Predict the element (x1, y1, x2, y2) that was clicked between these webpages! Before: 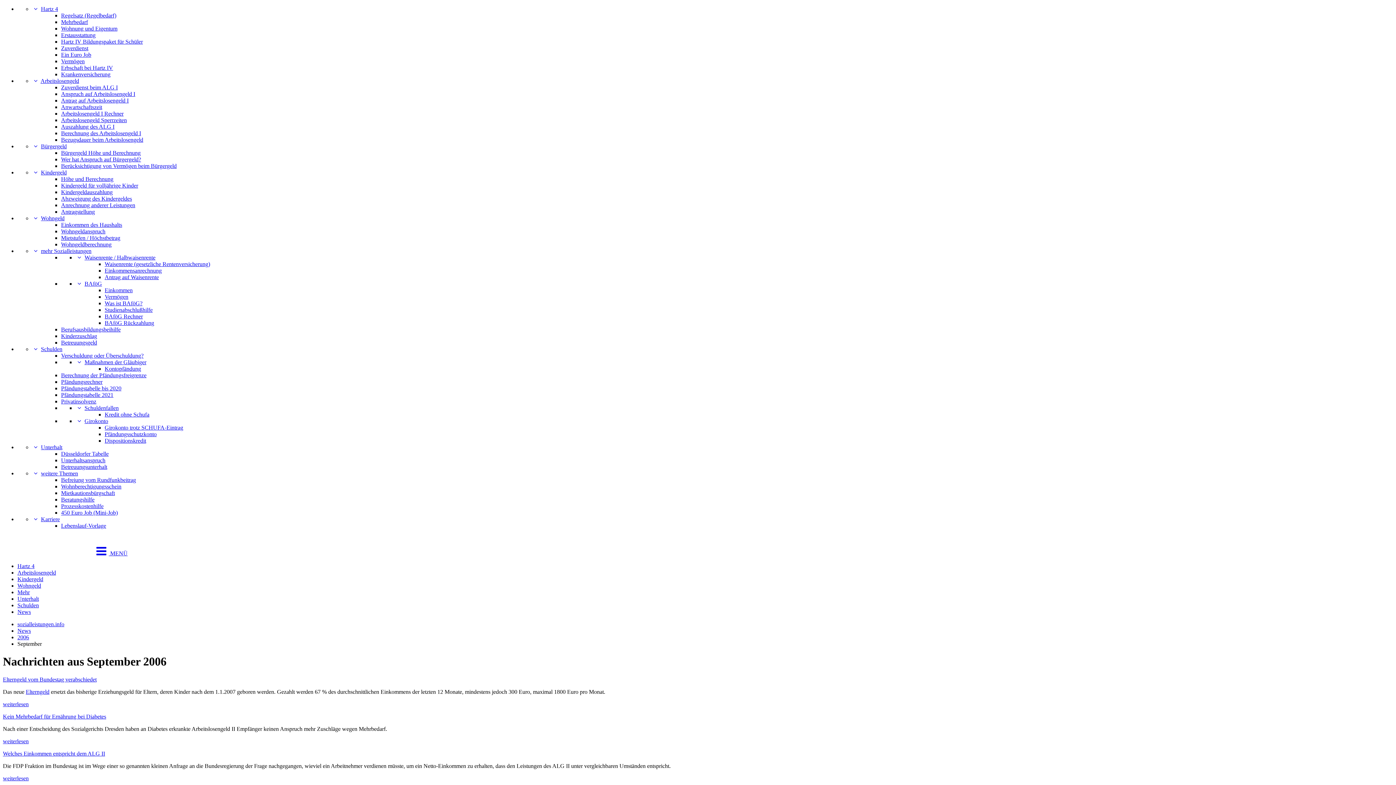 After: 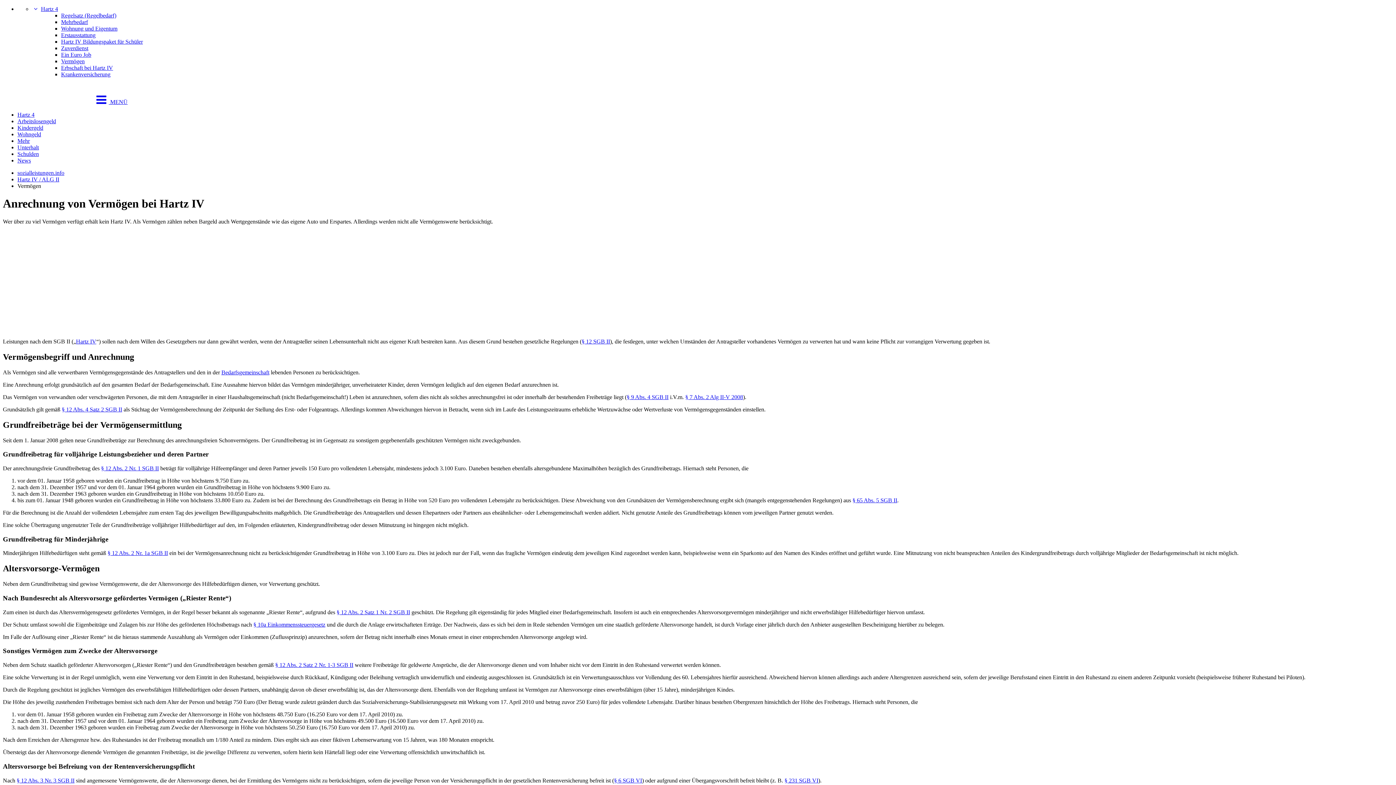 Action: label: Vermögen bbox: (61, 58, 84, 64)